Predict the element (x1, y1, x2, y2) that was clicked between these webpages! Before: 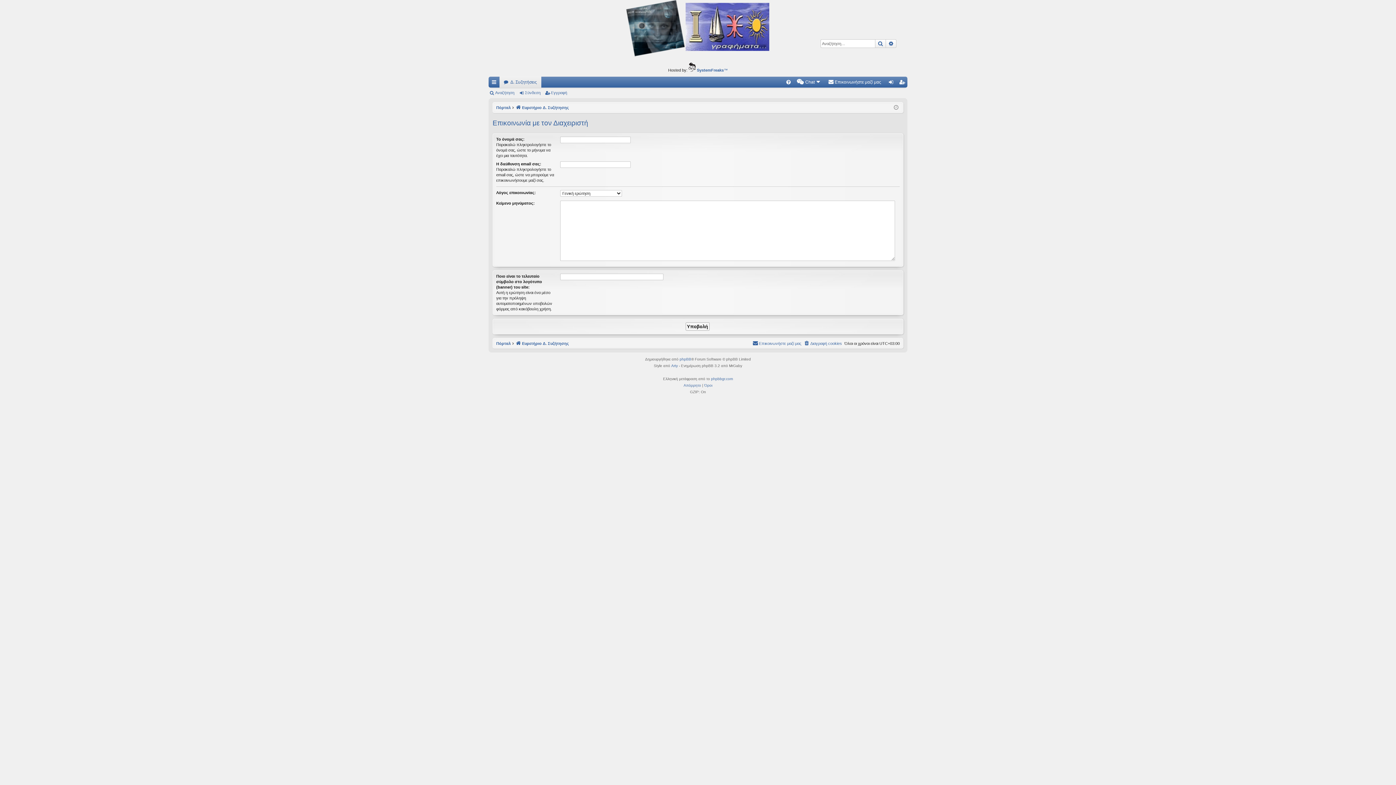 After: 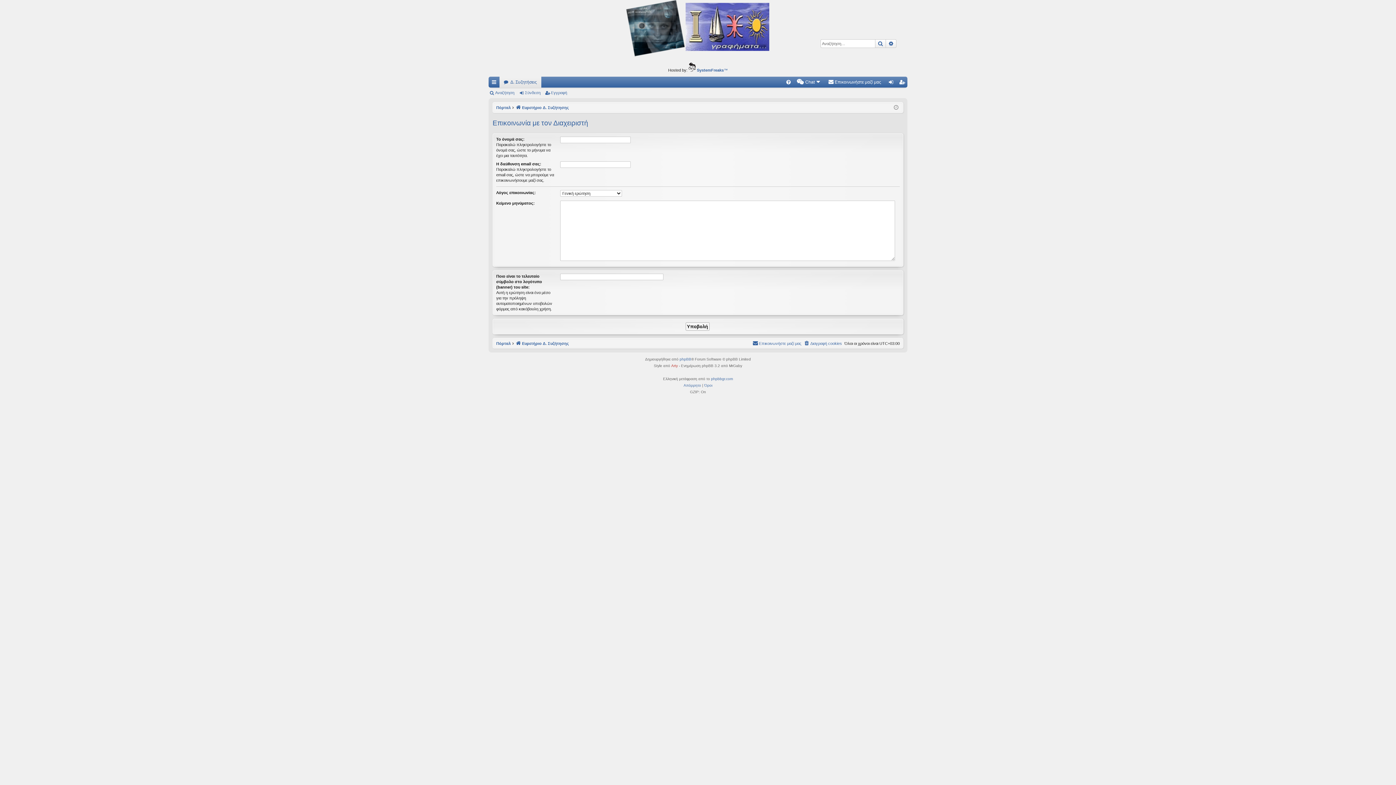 Action: label: Arty bbox: (671, 362, 678, 369)